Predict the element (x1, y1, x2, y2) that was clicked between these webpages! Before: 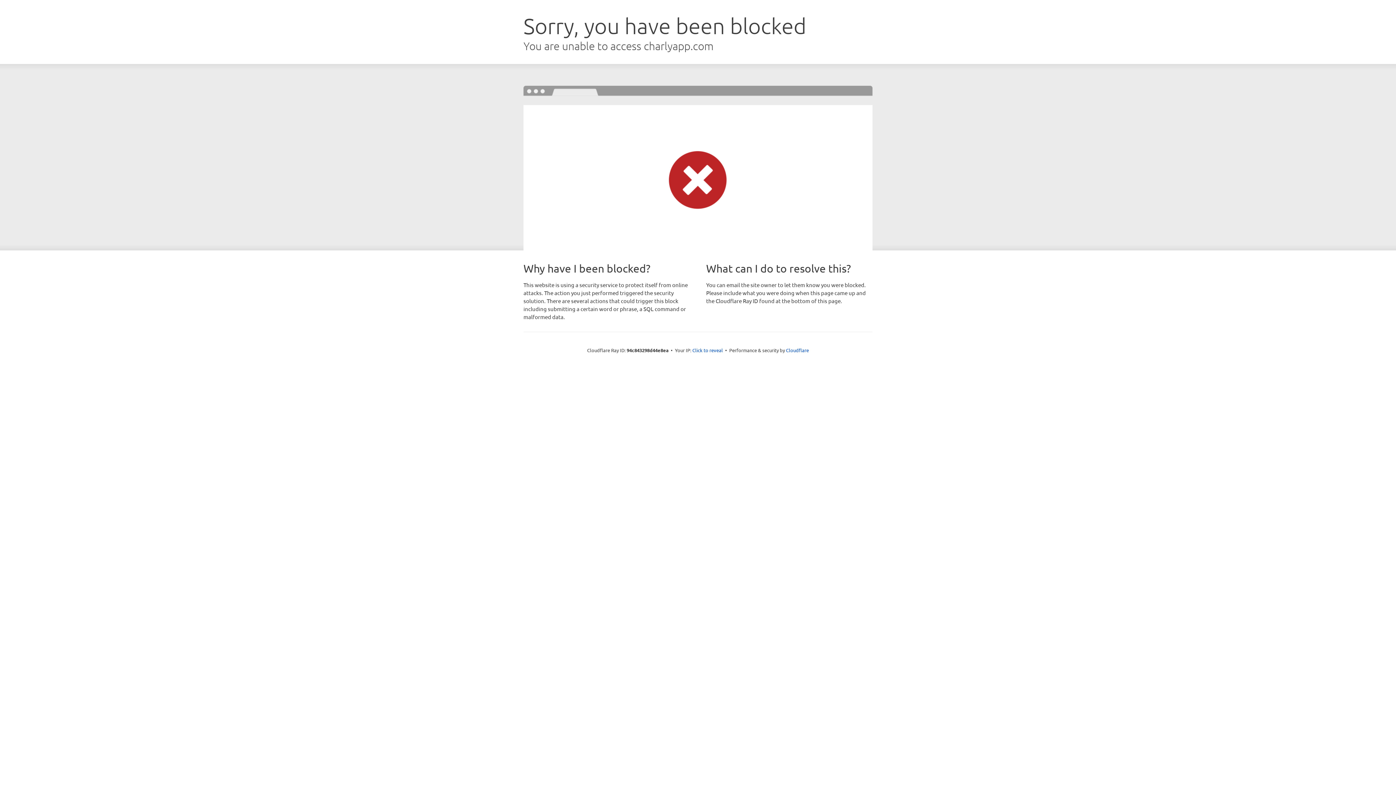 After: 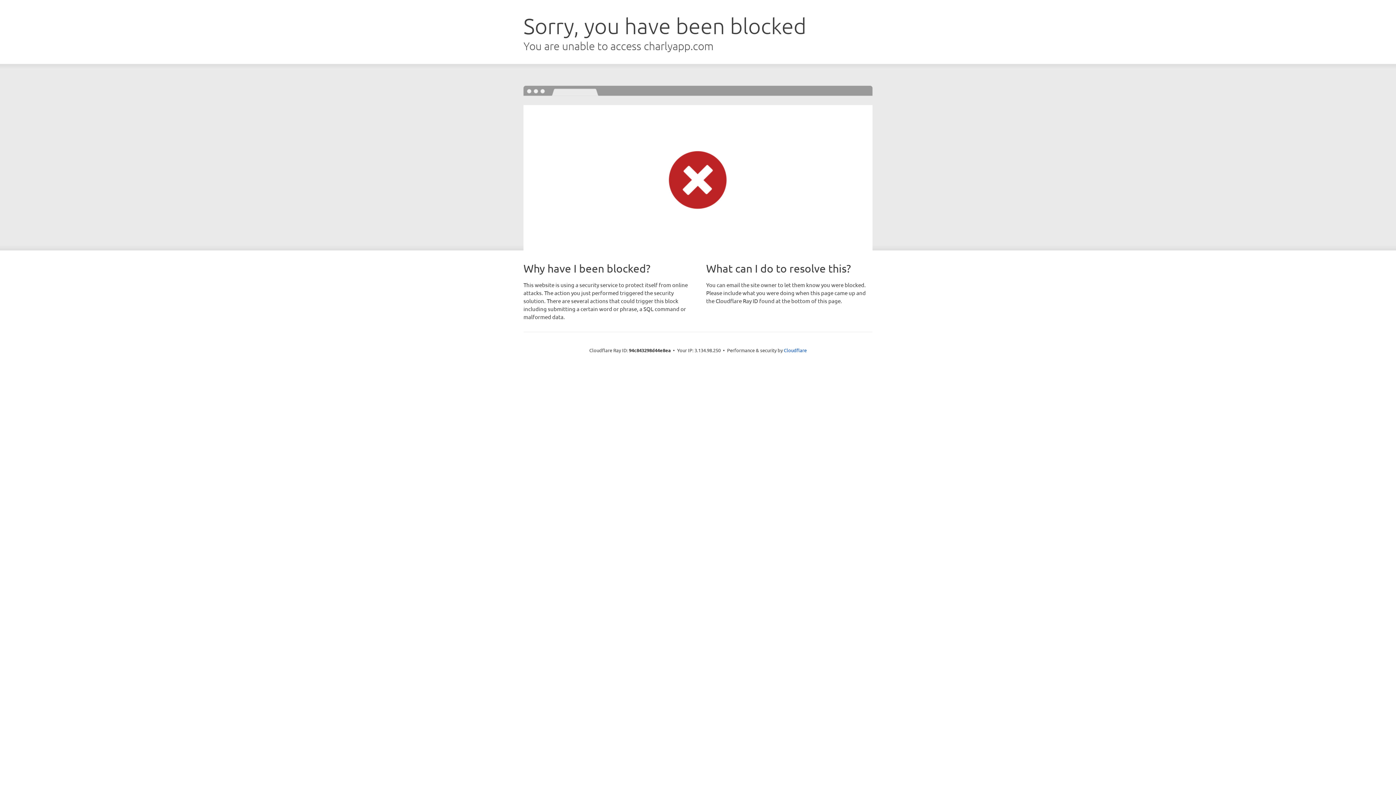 Action: bbox: (692, 346, 723, 353) label: Click to reveal